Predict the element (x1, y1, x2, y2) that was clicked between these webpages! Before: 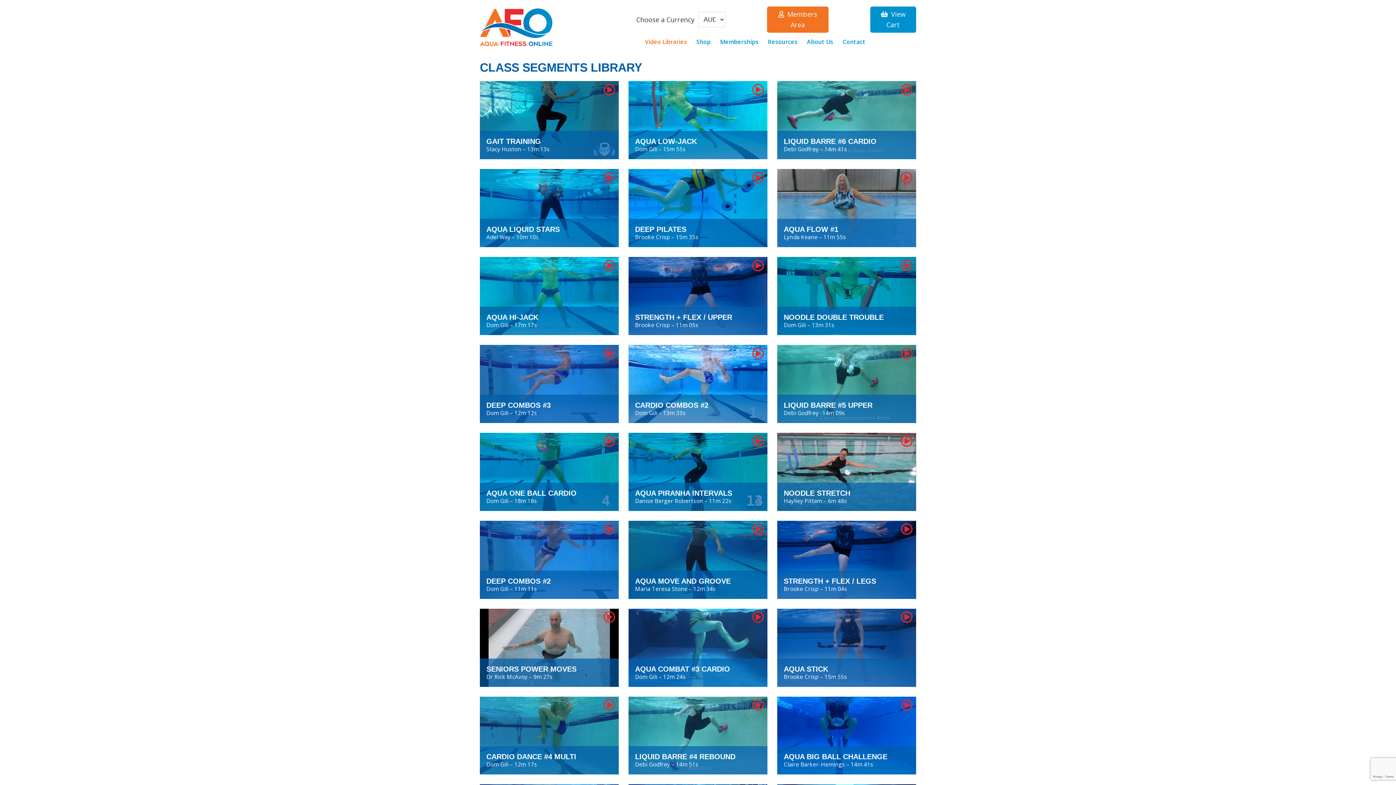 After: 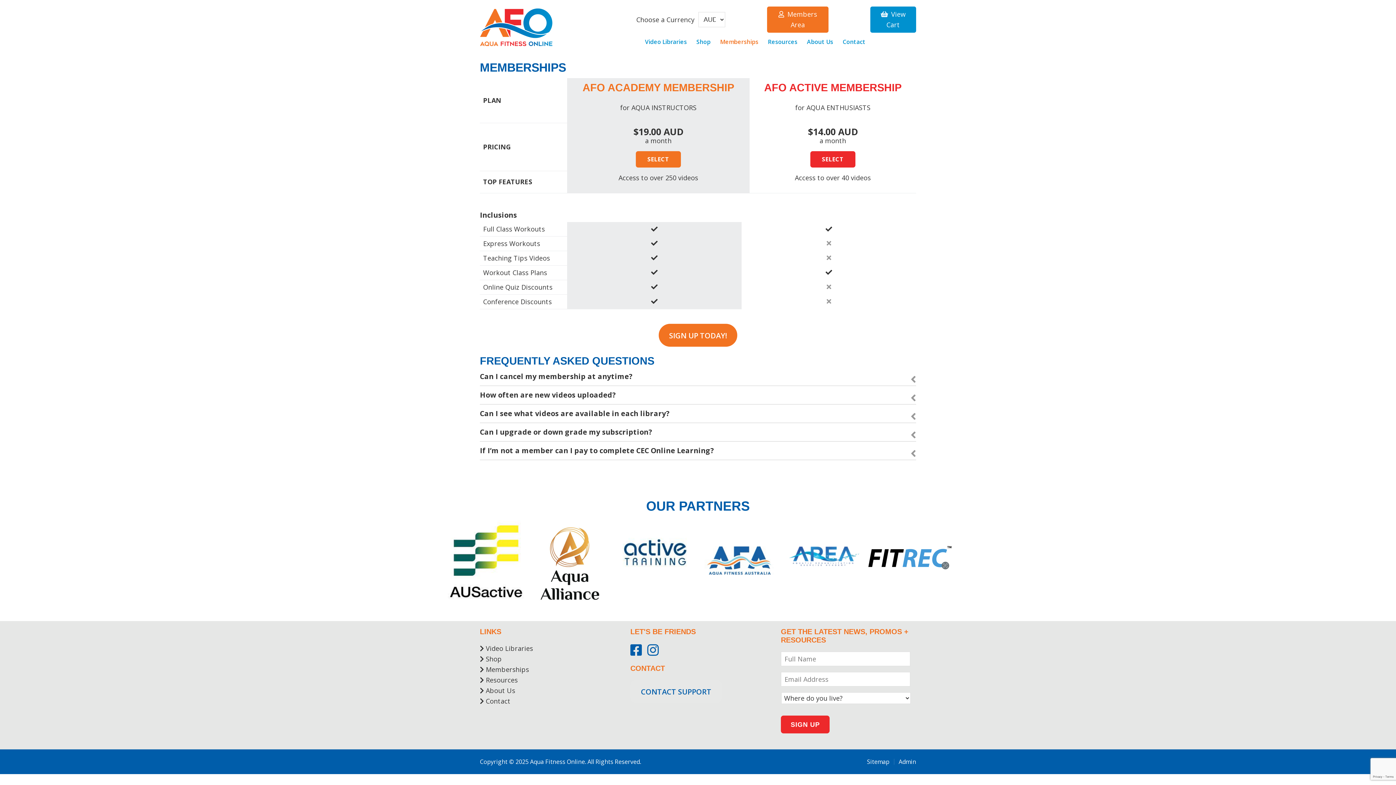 Action: label: Memberships bbox: (716, 36, 762, 47)